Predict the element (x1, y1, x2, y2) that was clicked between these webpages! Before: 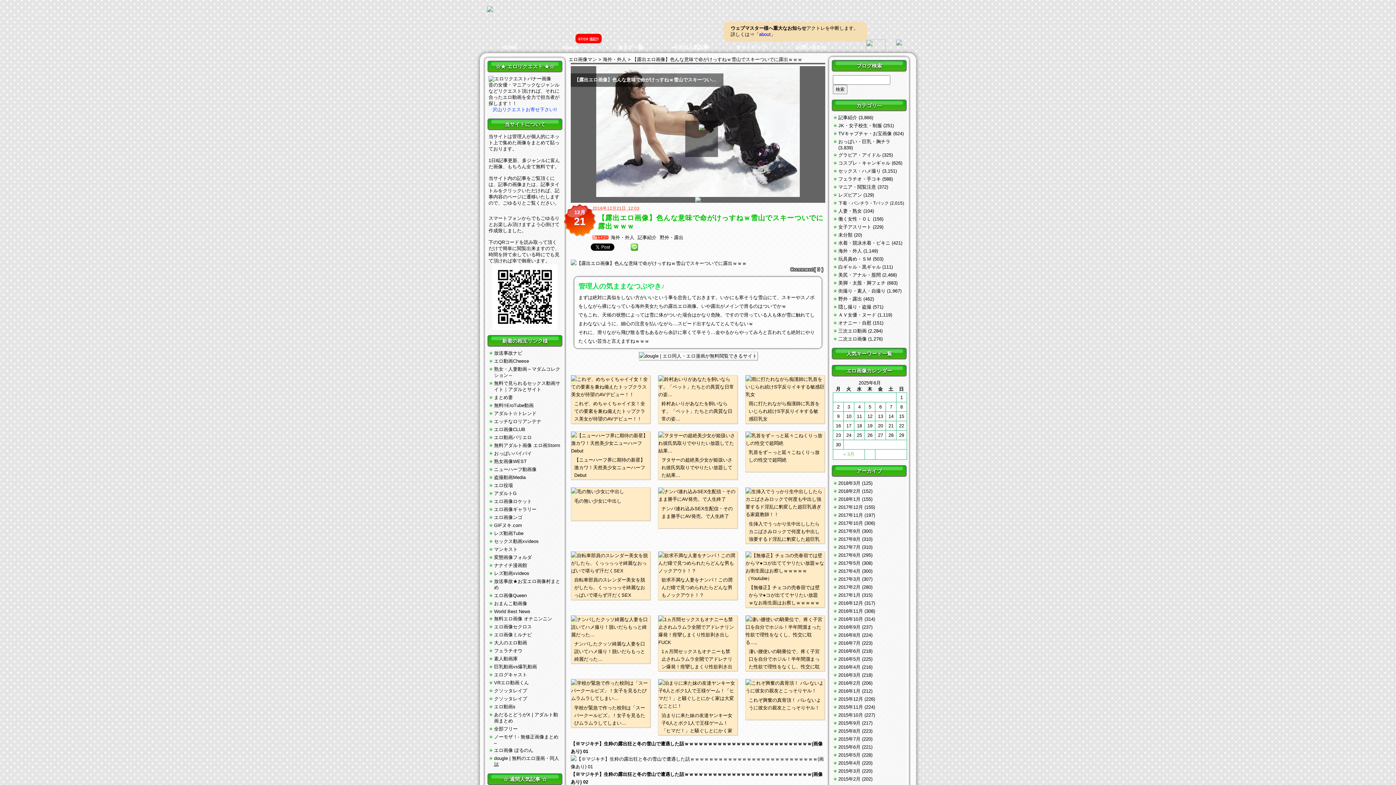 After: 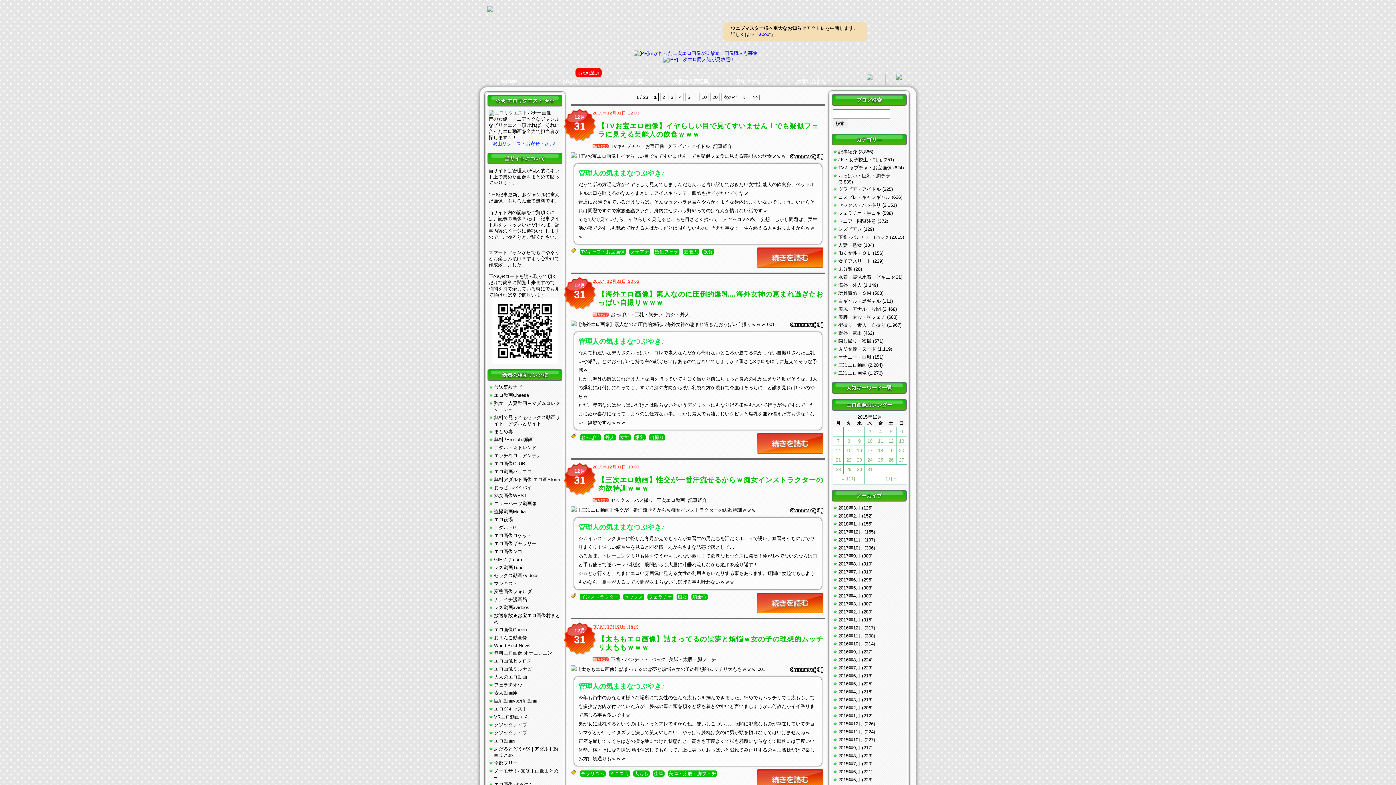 Action: bbox: (838, 696, 863, 702) label: 2015年12月